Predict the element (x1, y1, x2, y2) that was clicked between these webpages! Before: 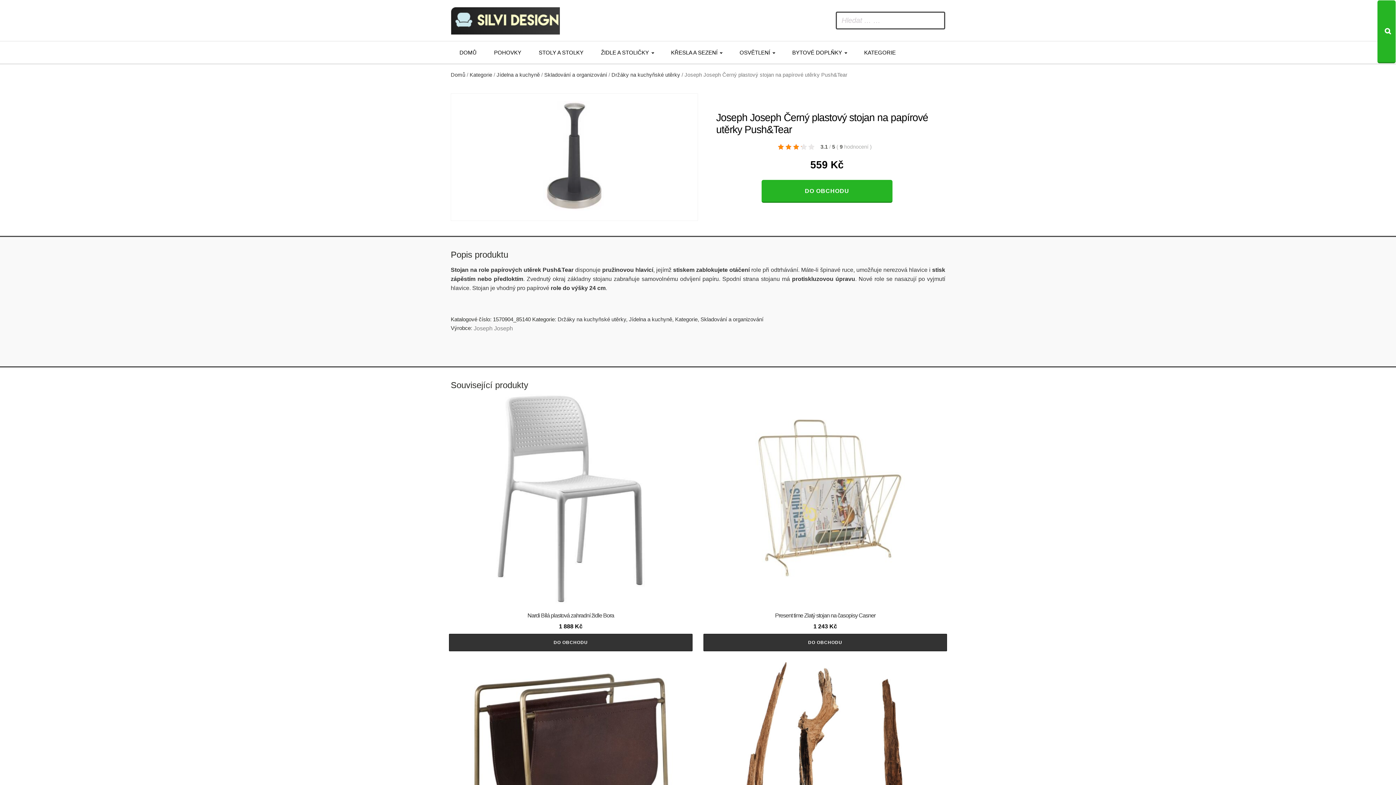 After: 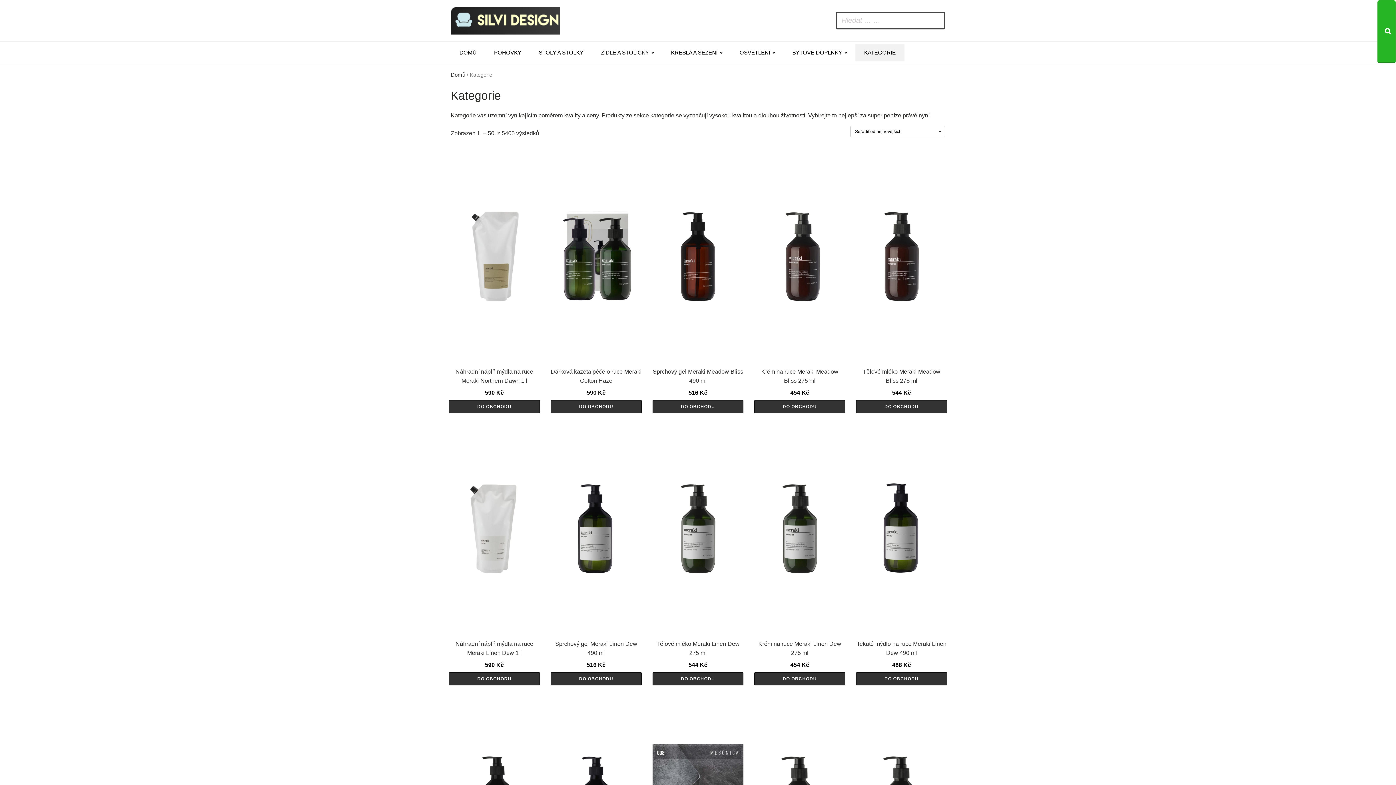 Action: label: Kategorie bbox: (469, 72, 492, 77)